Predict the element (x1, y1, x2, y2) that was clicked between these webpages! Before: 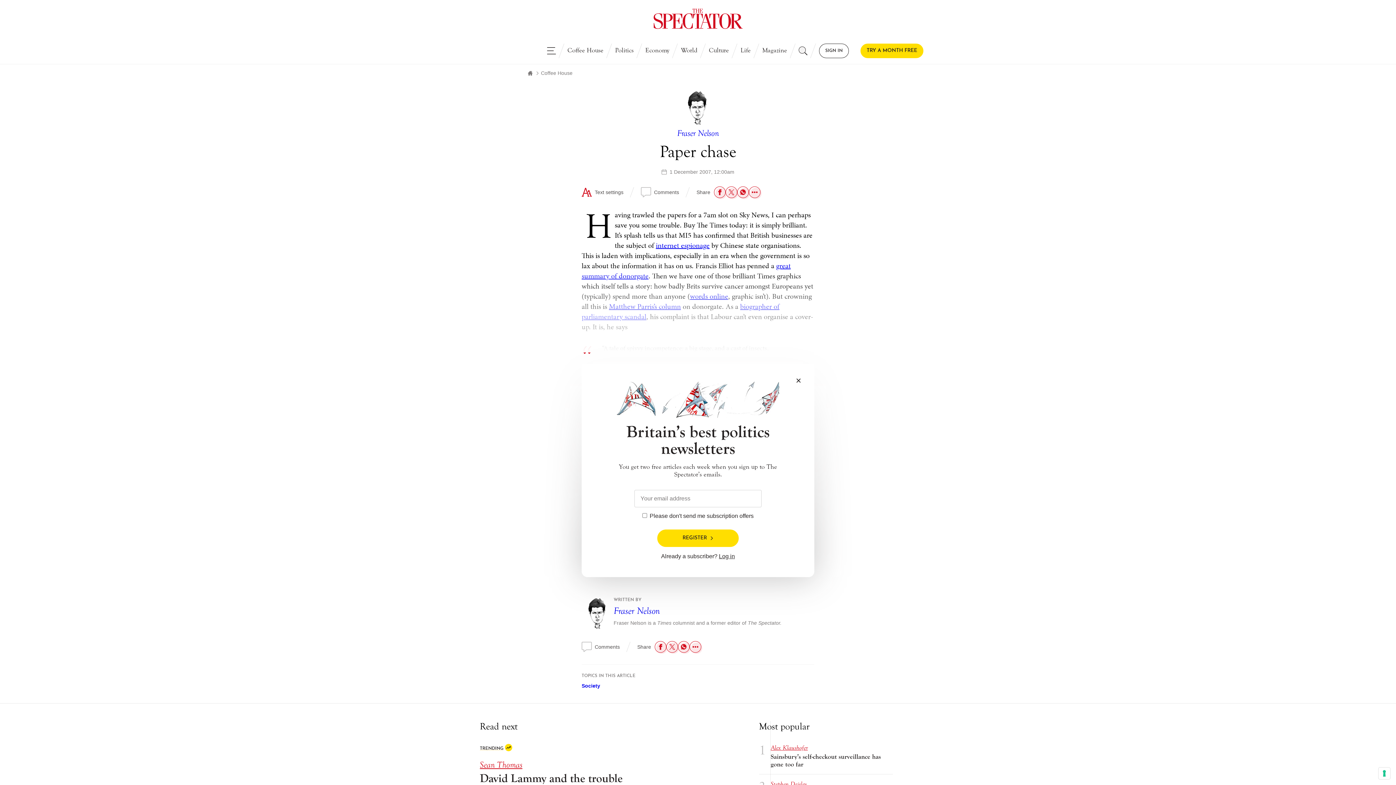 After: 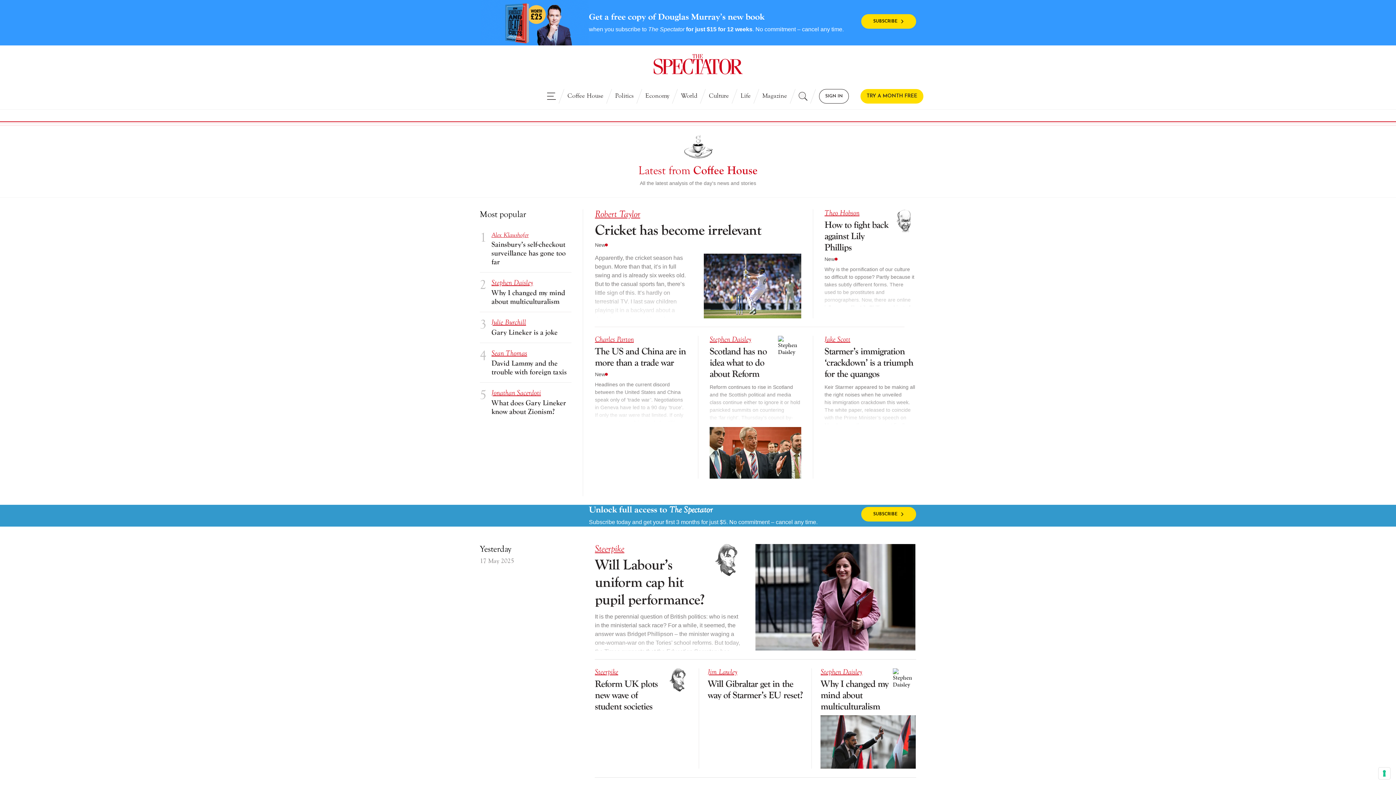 Action: label: Coffee House bbox: (538, 64, 575, 81)